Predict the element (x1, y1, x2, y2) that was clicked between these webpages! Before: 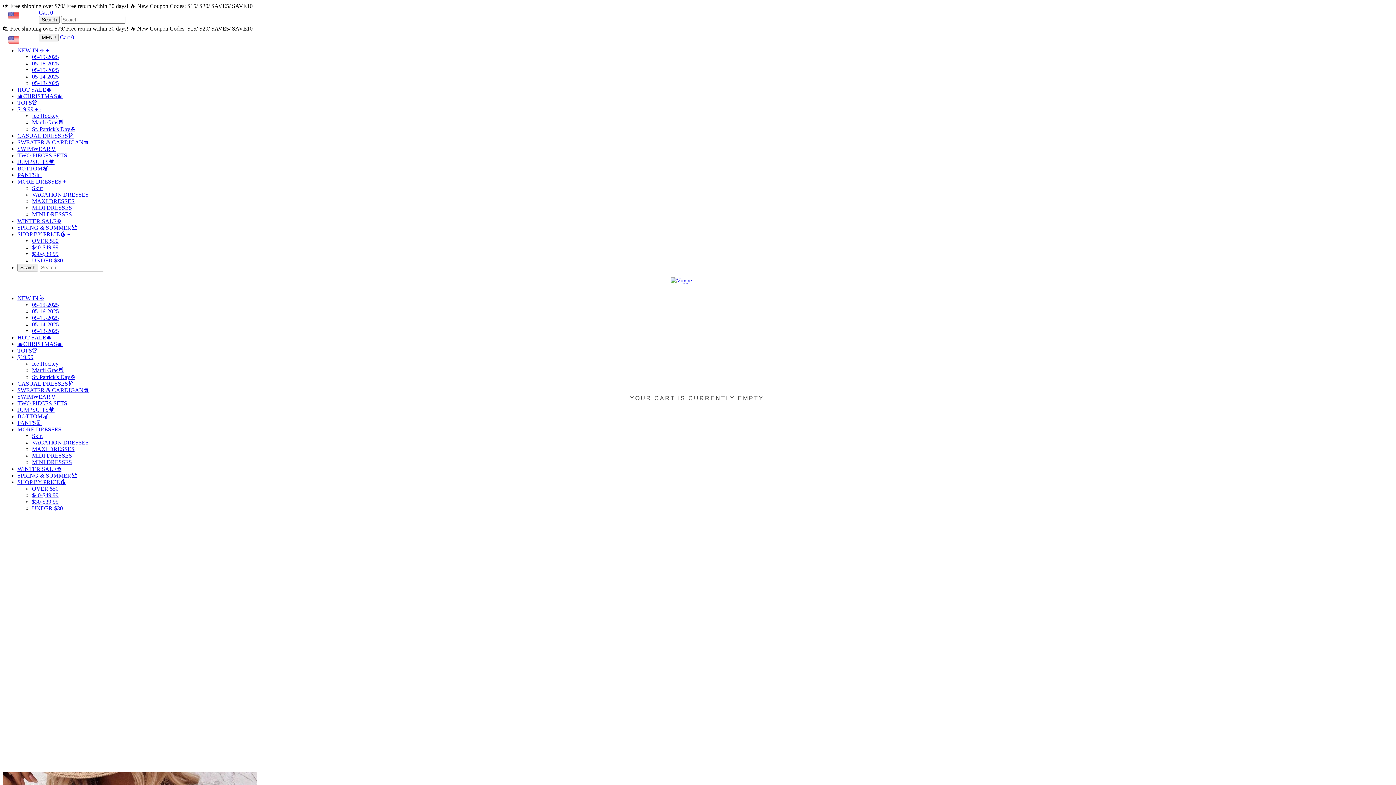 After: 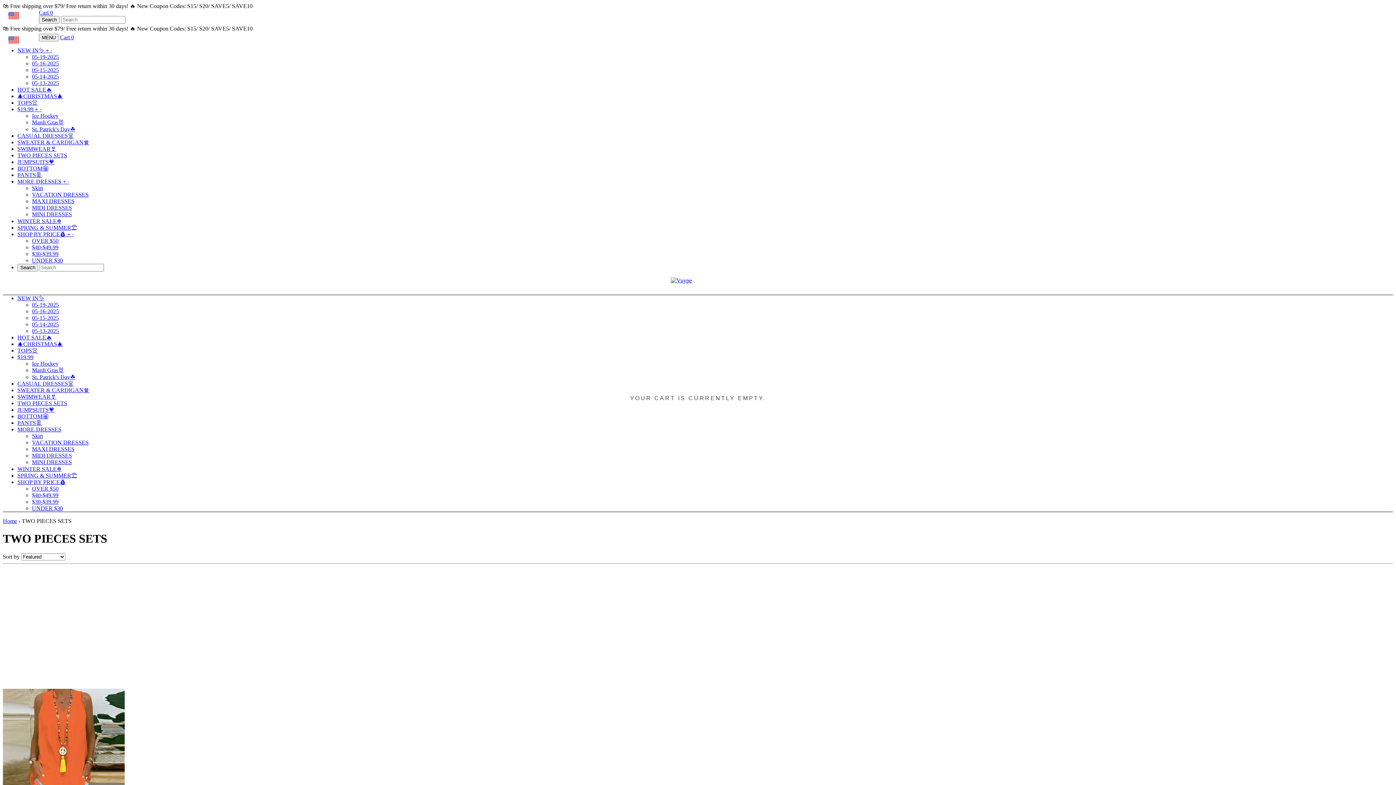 Action: bbox: (17, 152, 67, 158) label: TWO PIECES SETS